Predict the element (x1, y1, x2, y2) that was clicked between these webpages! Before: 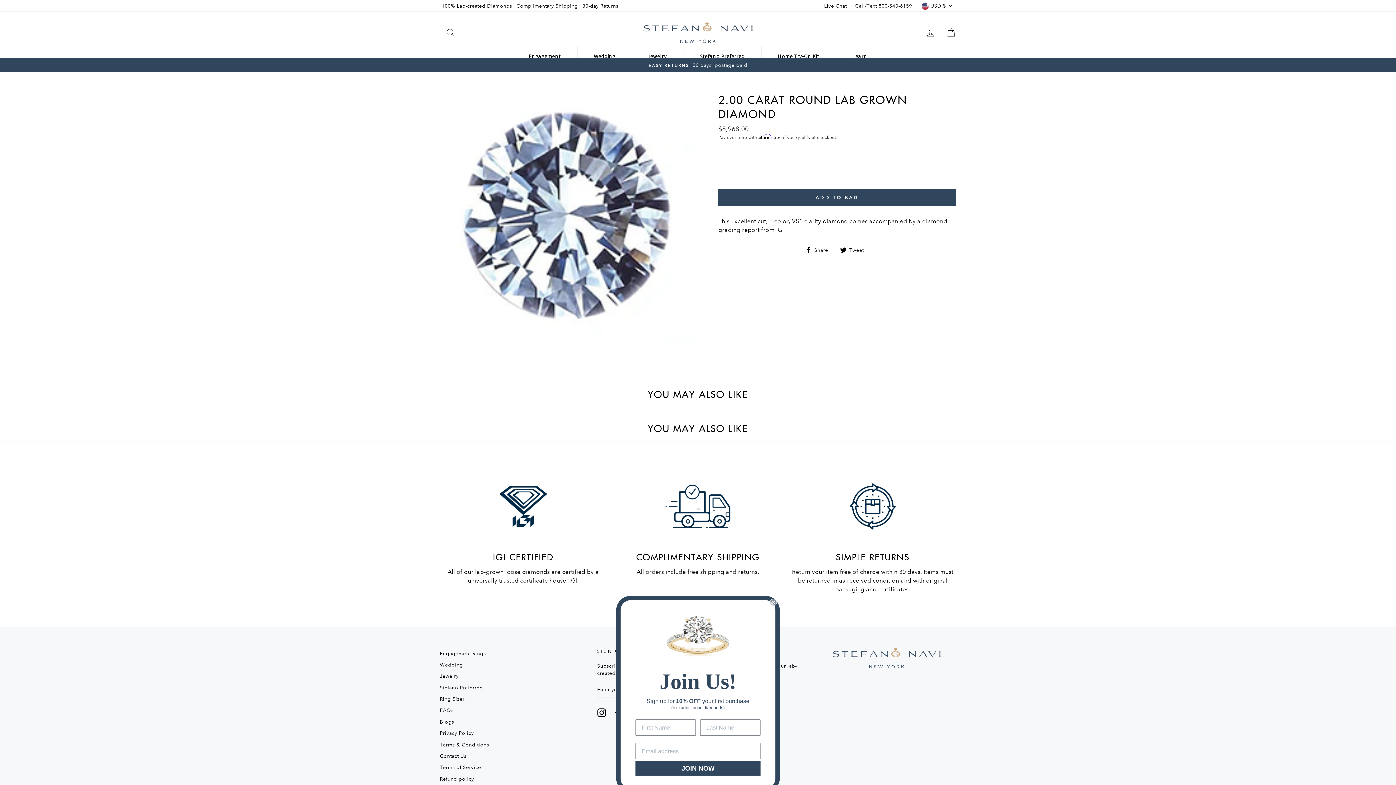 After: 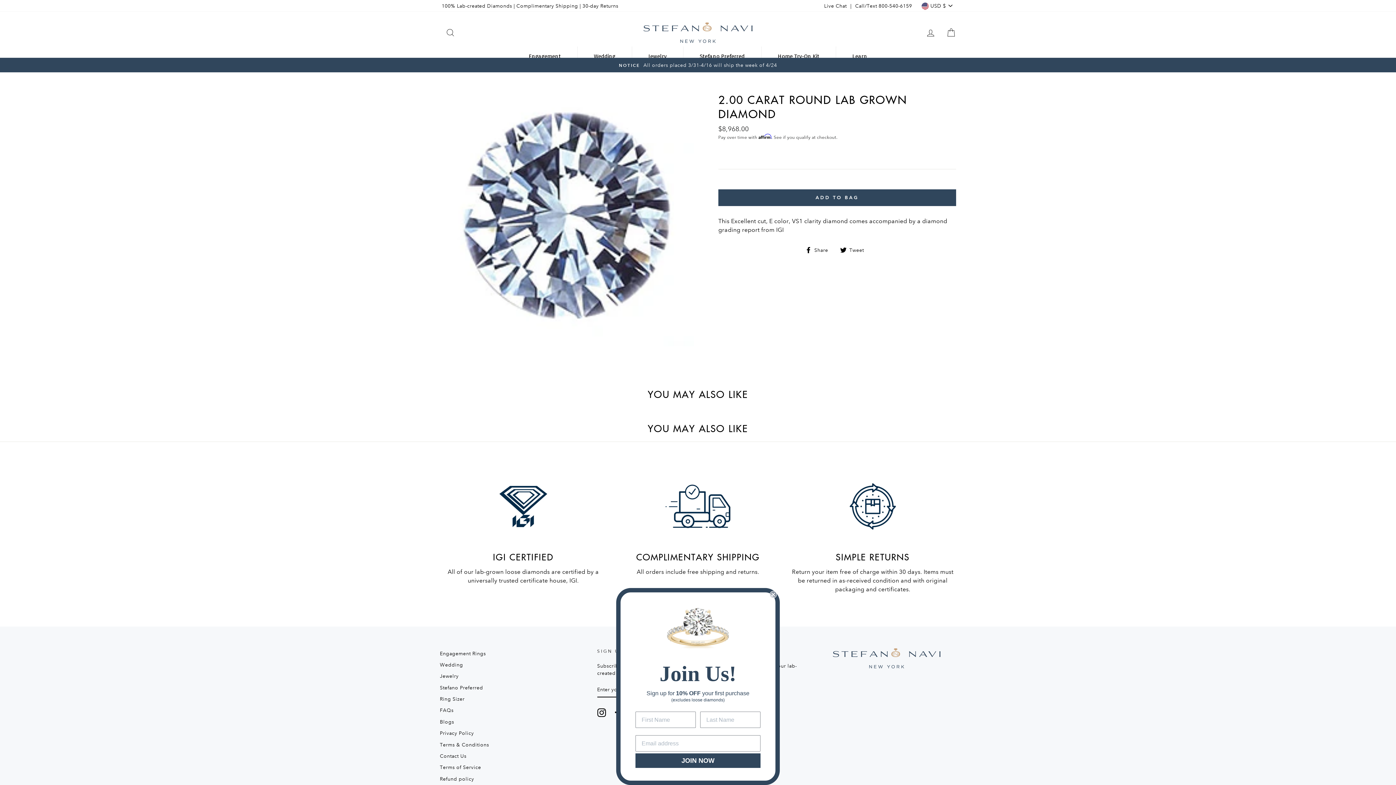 Action: bbox: (840, 245, 869, 254) label:  Tweet
Tweet on Twitter